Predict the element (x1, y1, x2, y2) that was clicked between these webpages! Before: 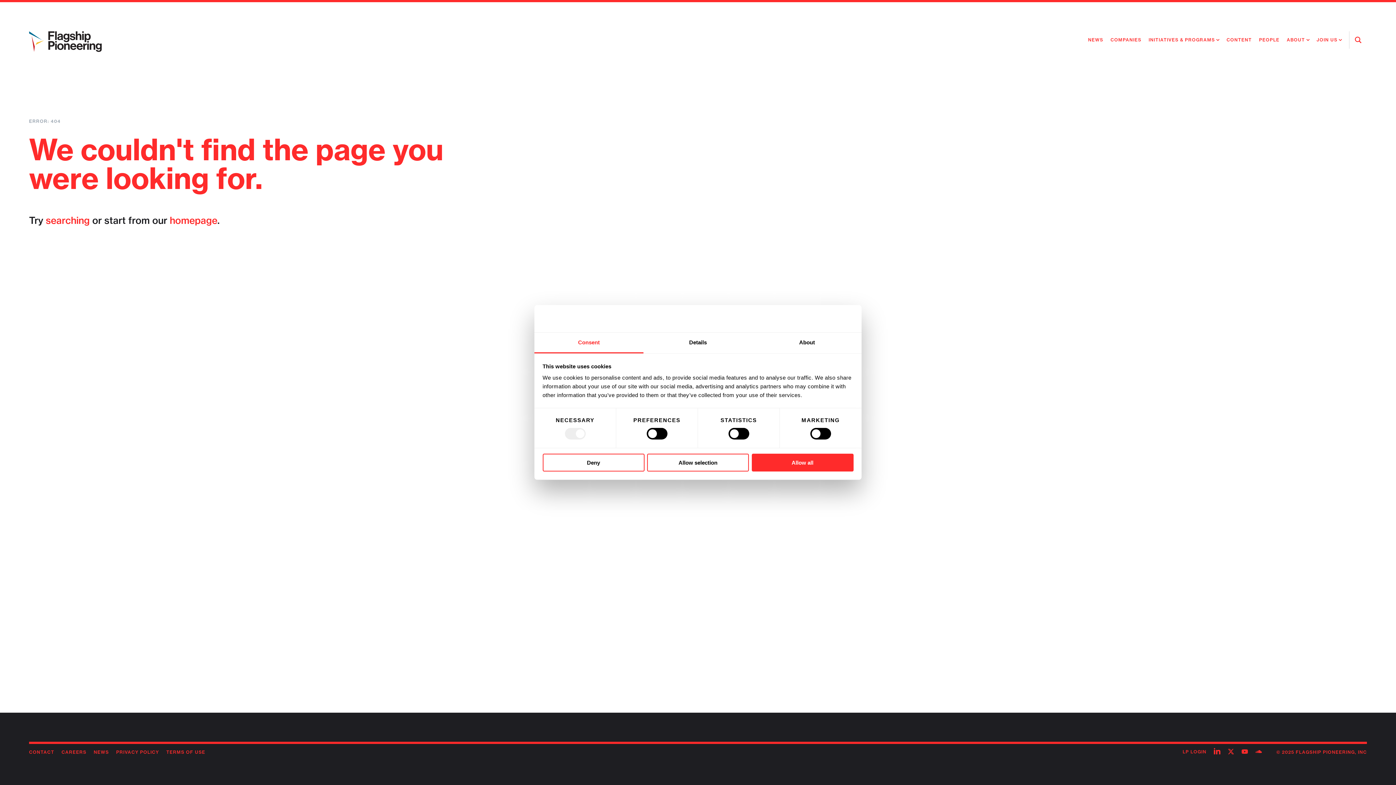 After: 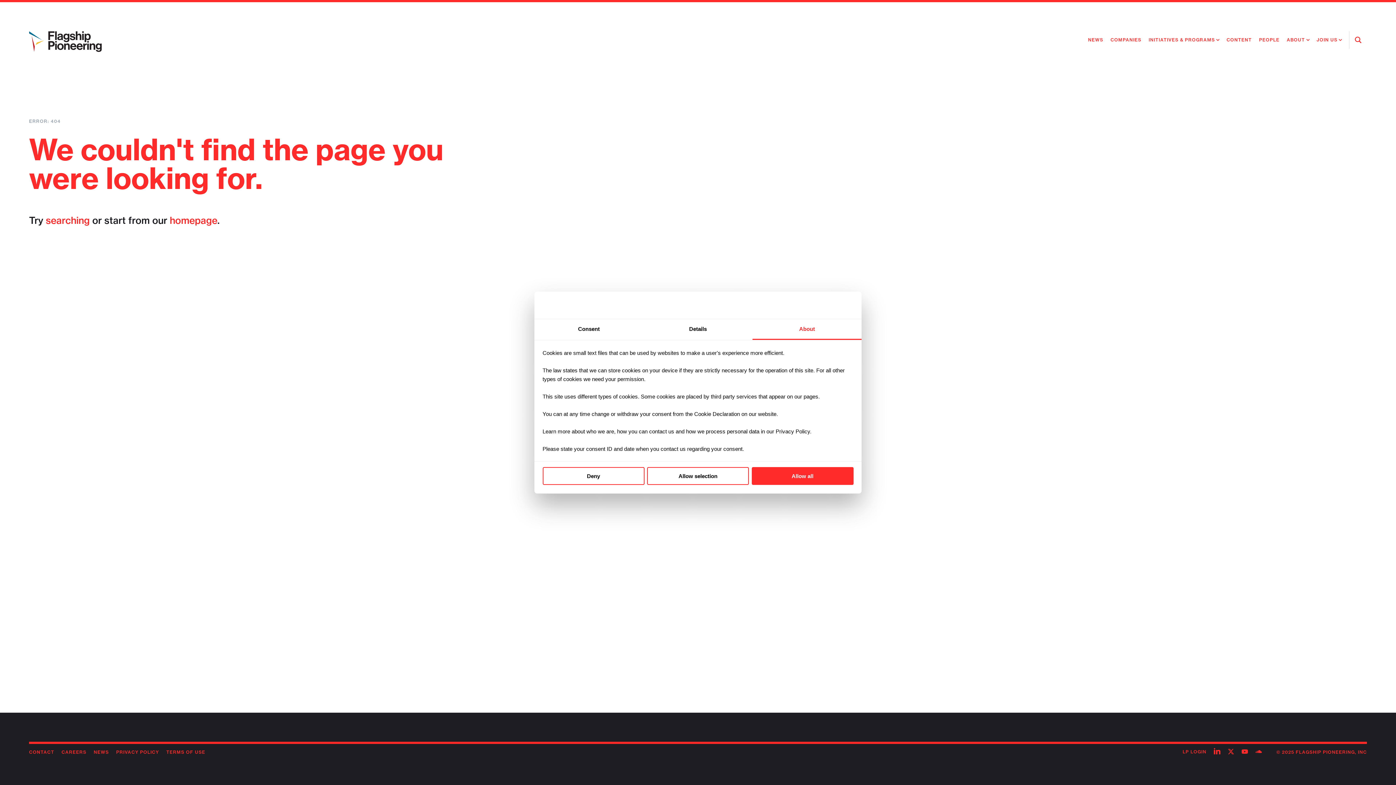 Action: bbox: (752, 332, 861, 353) label: About